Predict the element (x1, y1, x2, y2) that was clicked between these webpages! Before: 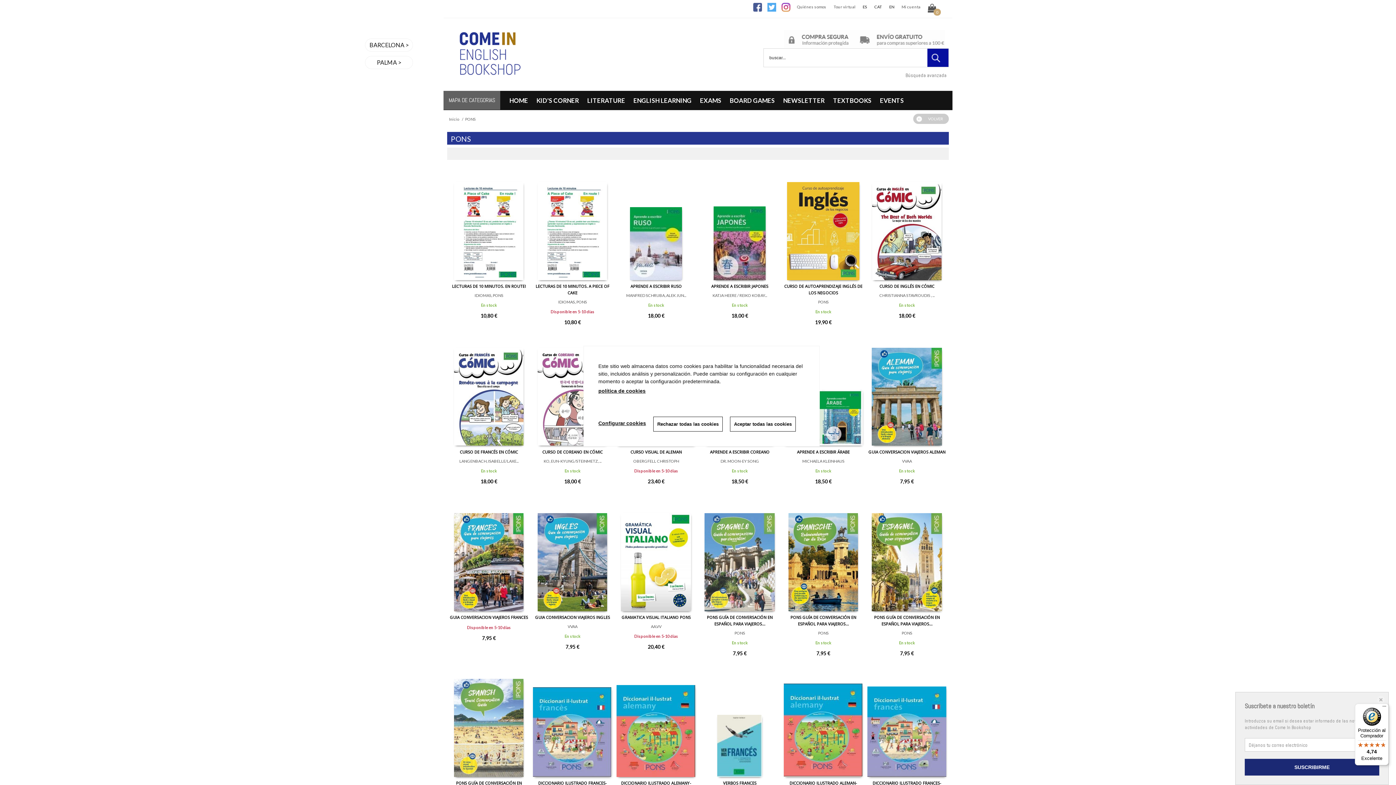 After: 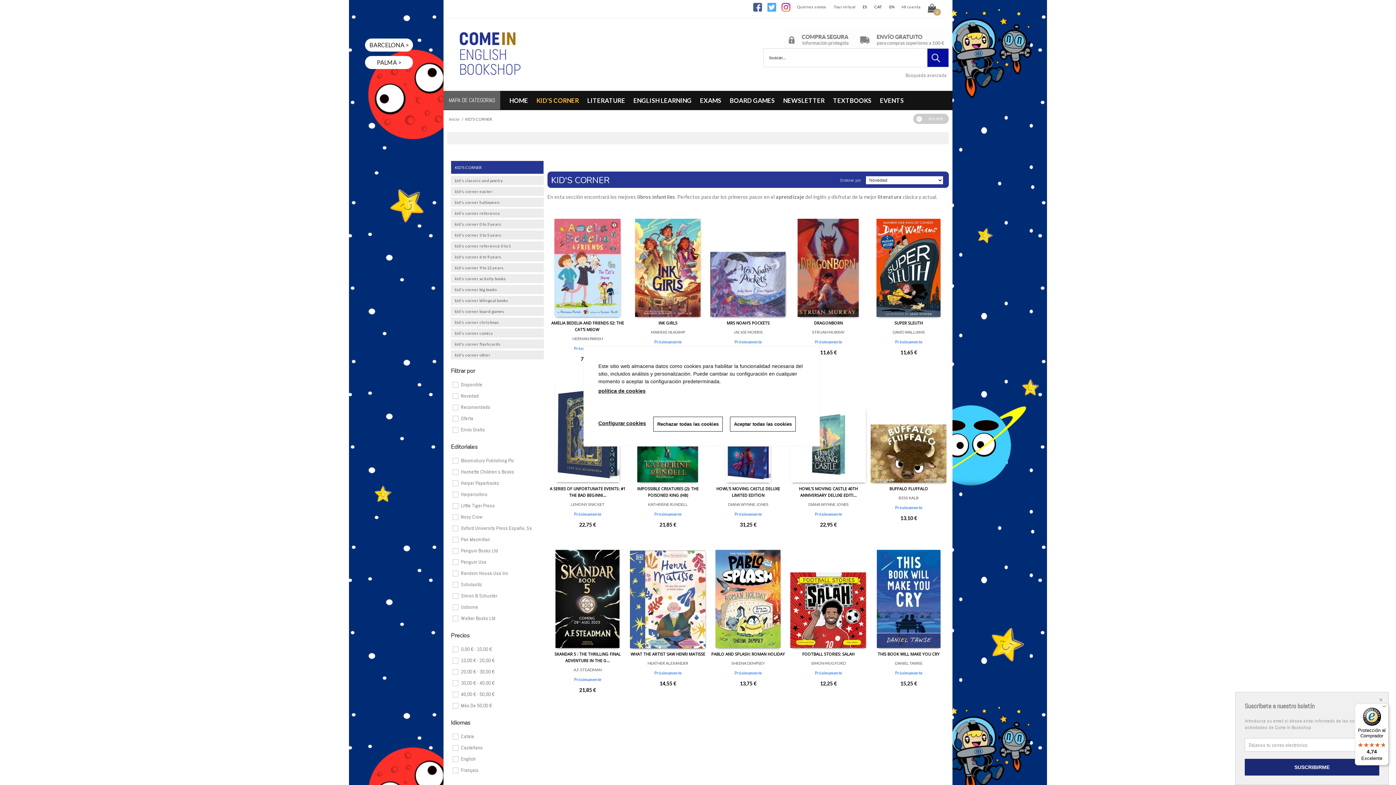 Action: bbox: (532, 90, 583, 110) label: KID'S CORNER